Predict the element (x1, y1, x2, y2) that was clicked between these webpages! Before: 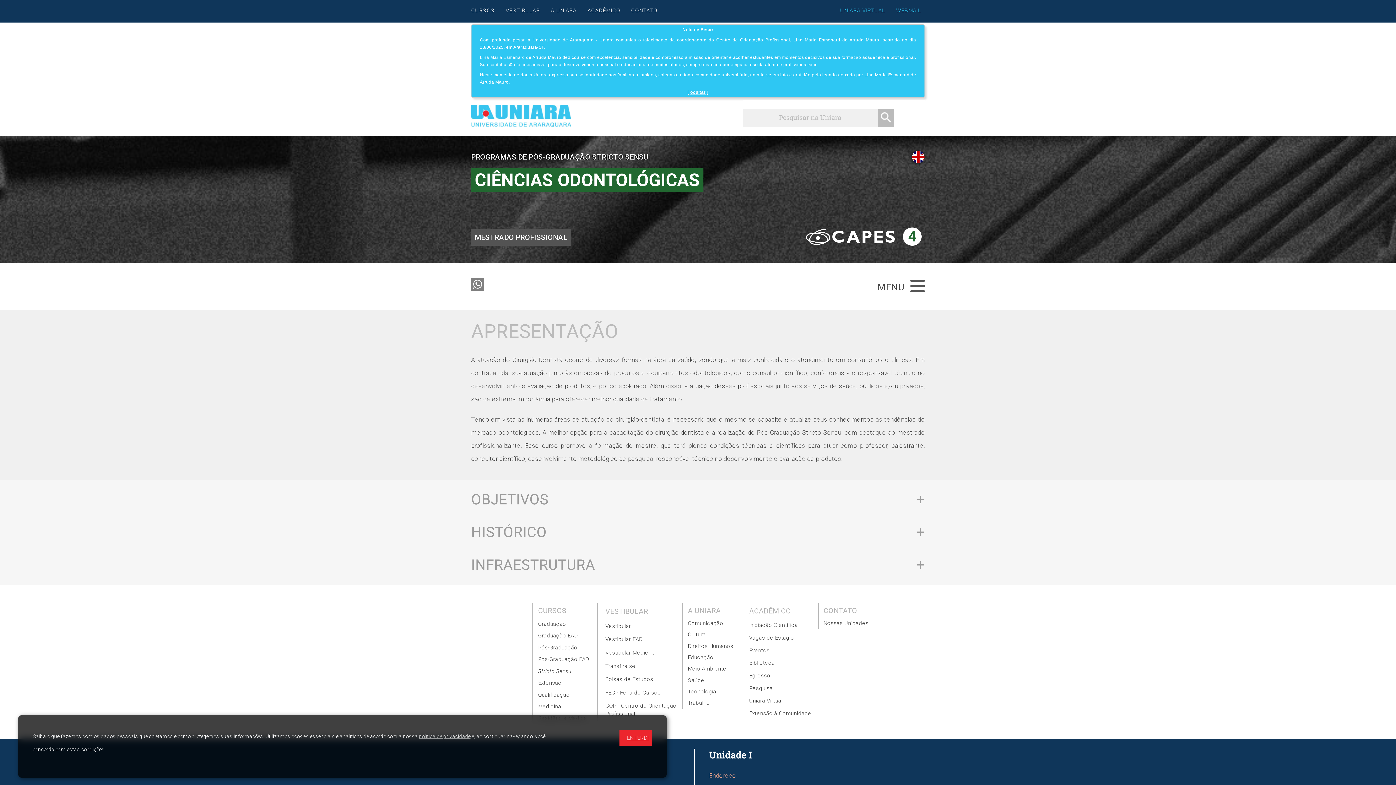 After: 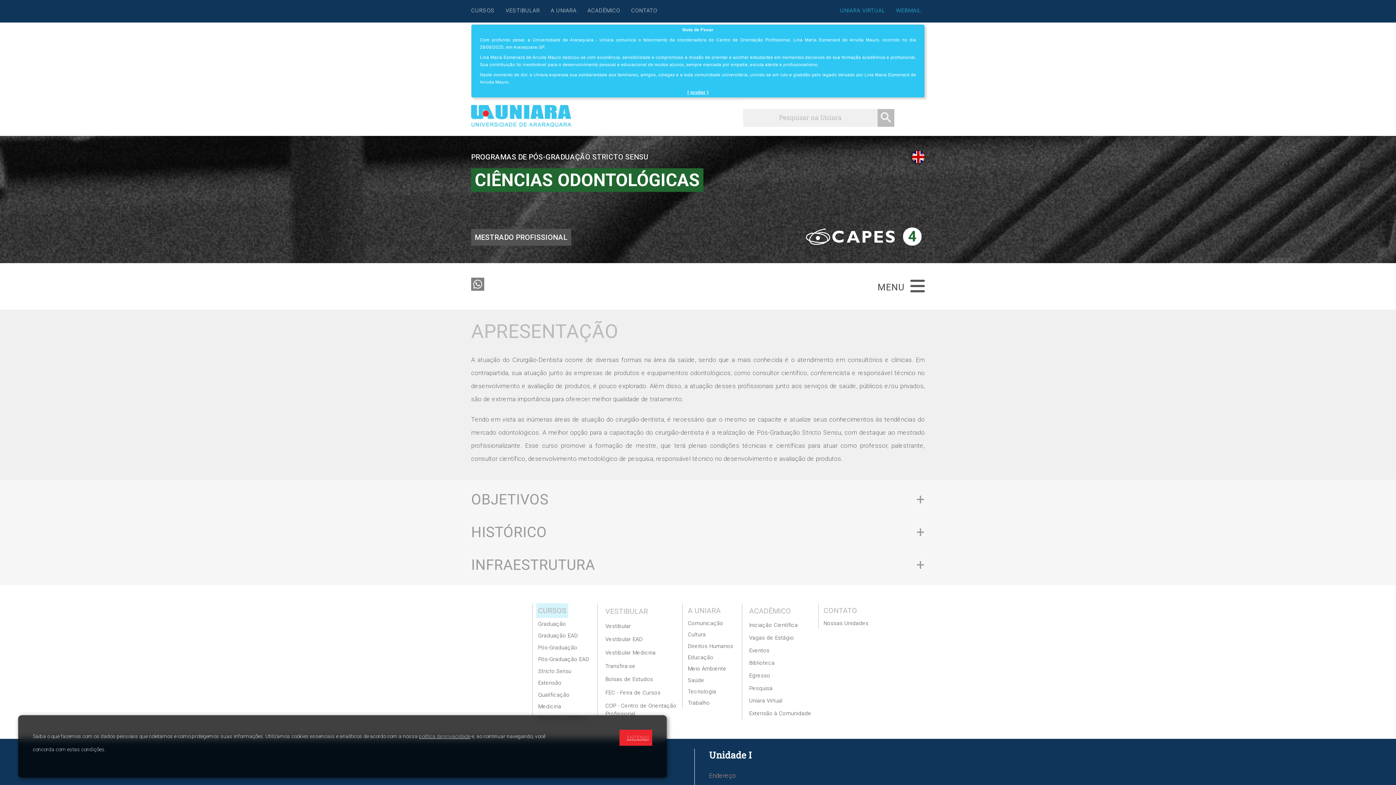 Action: bbox: (536, 603, 568, 618) label: CURSOS